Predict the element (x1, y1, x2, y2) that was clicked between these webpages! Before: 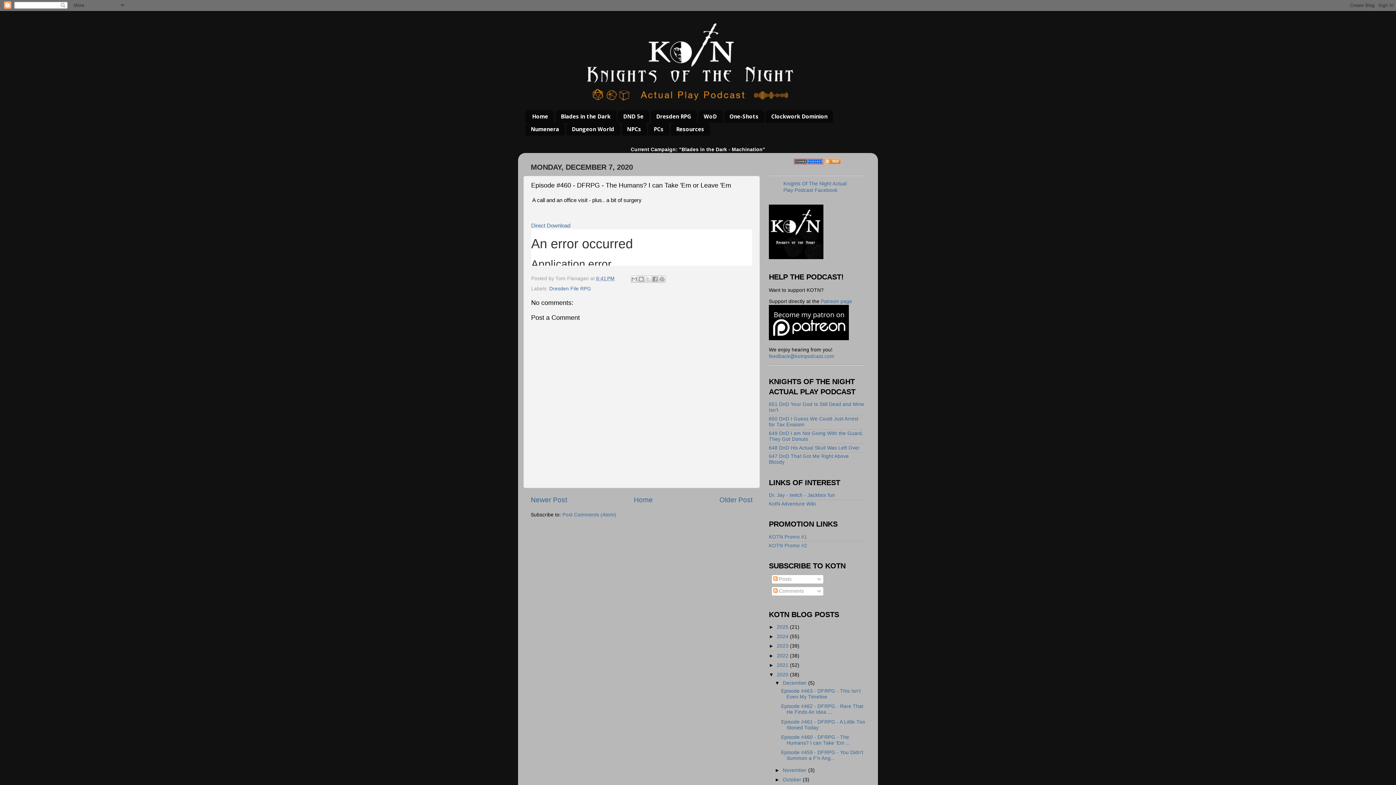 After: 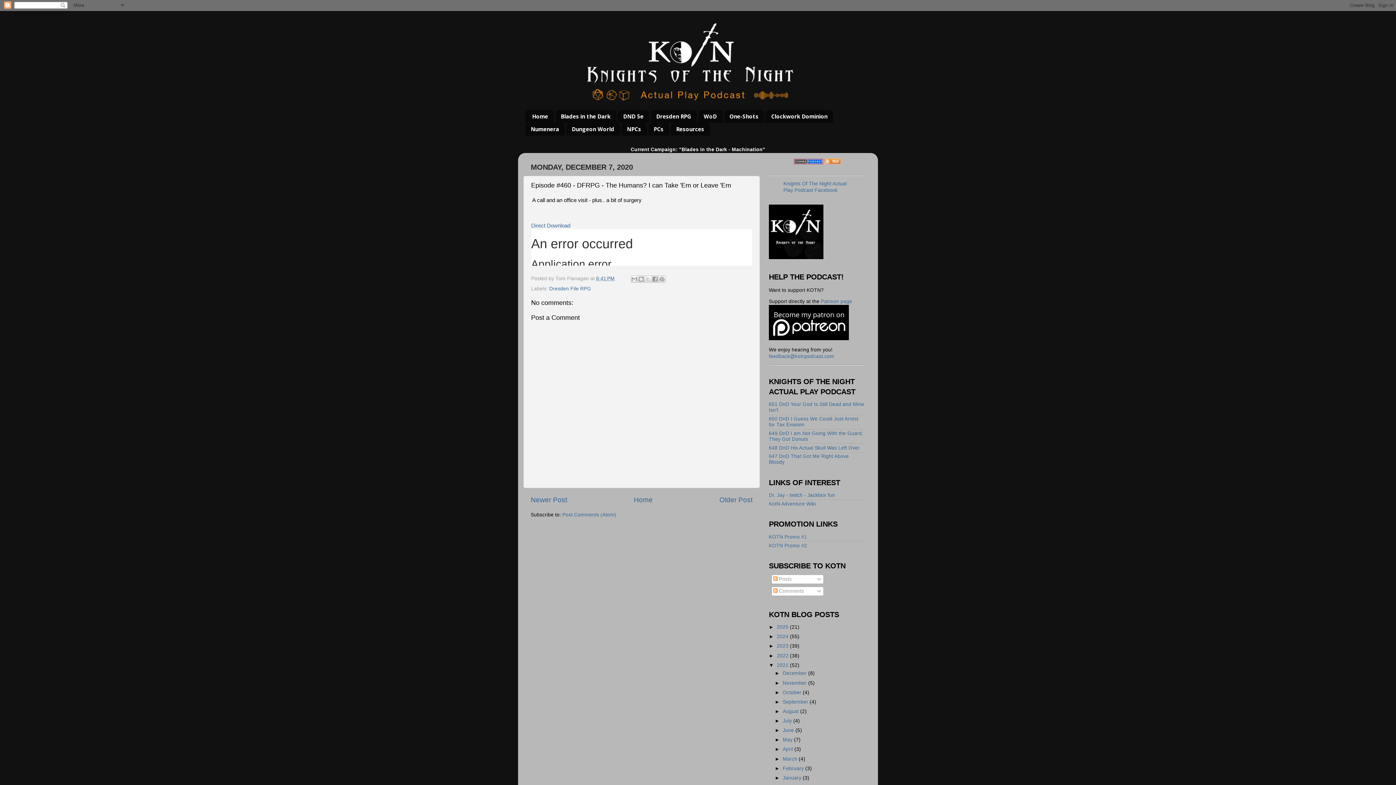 Action: label: ►   bbox: (769, 662, 777, 668)